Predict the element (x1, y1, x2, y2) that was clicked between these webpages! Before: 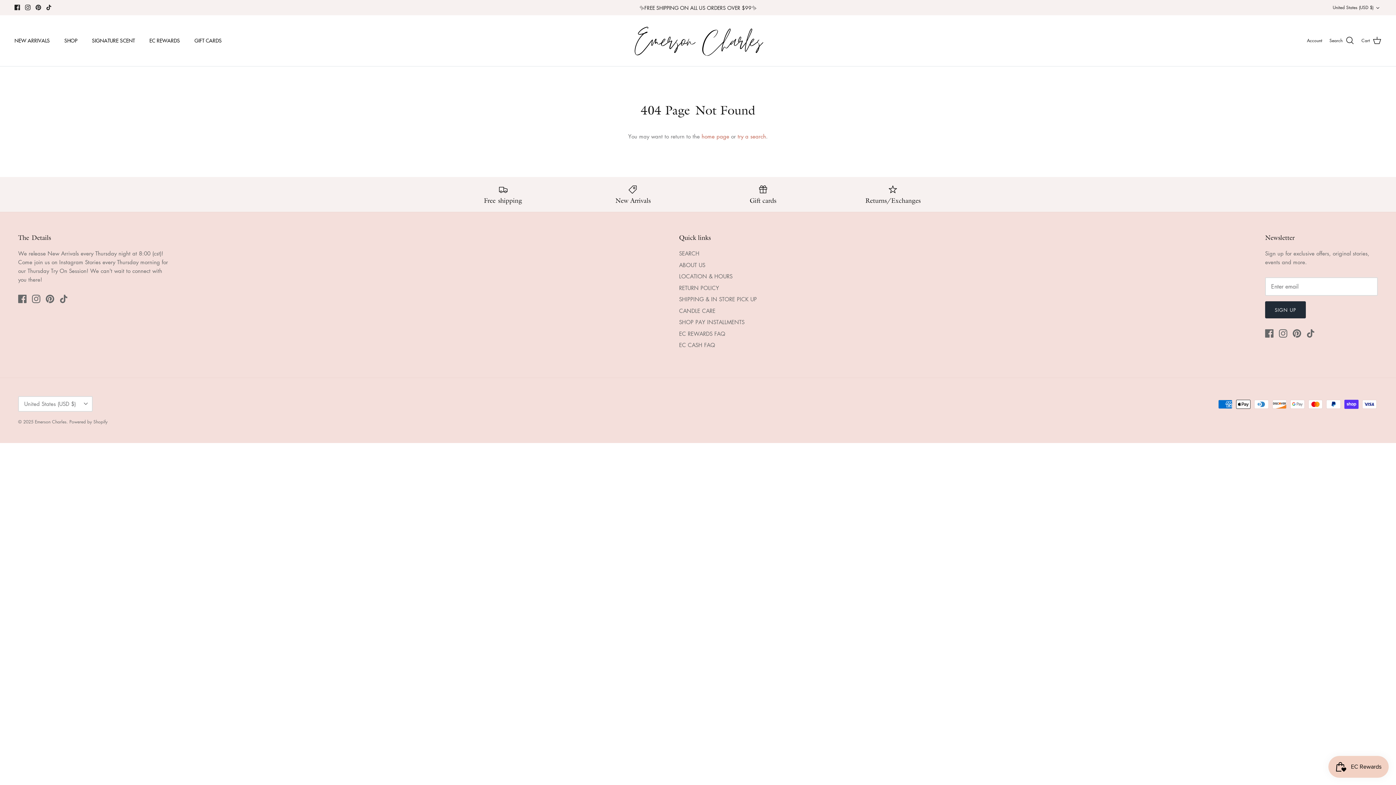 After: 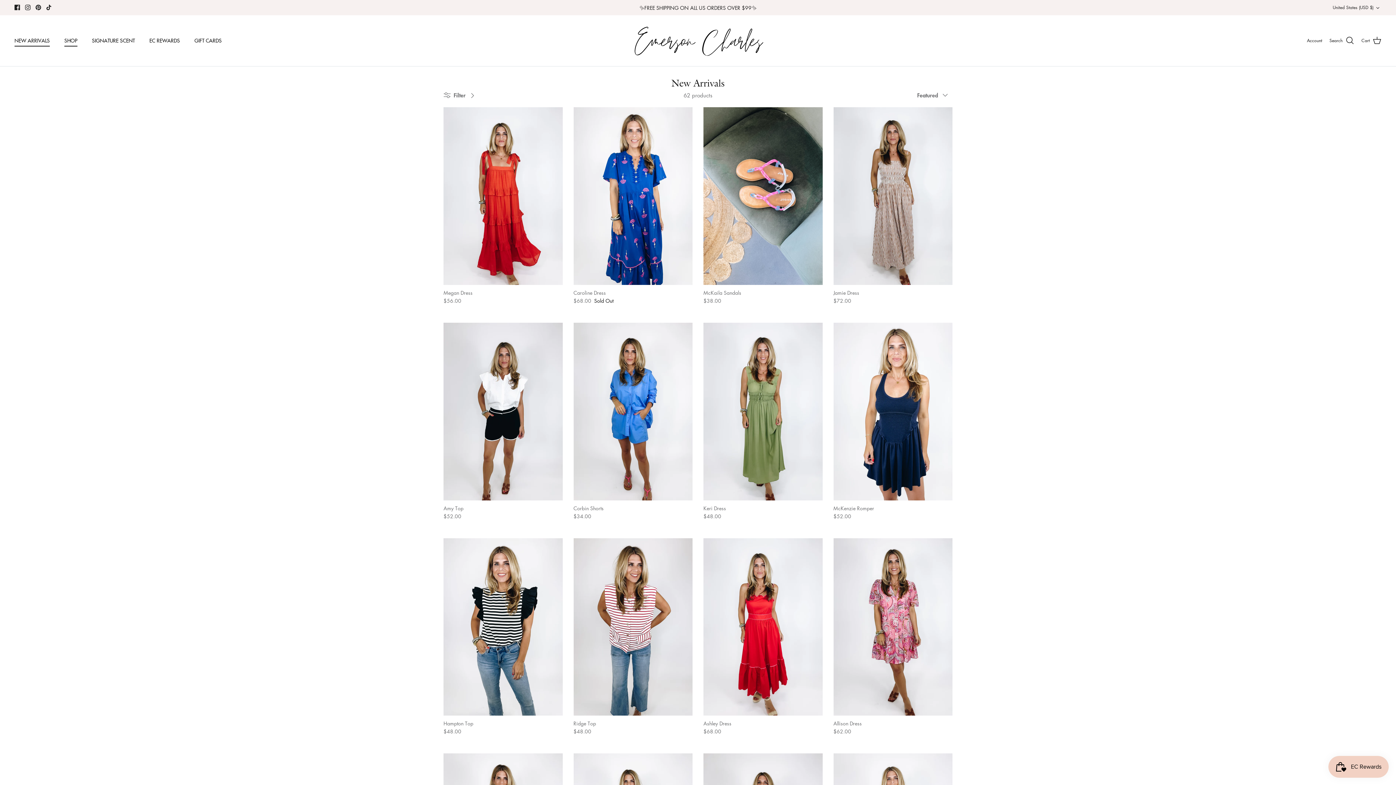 Action: label: SHOP bbox: (57, 28, 84, 52)